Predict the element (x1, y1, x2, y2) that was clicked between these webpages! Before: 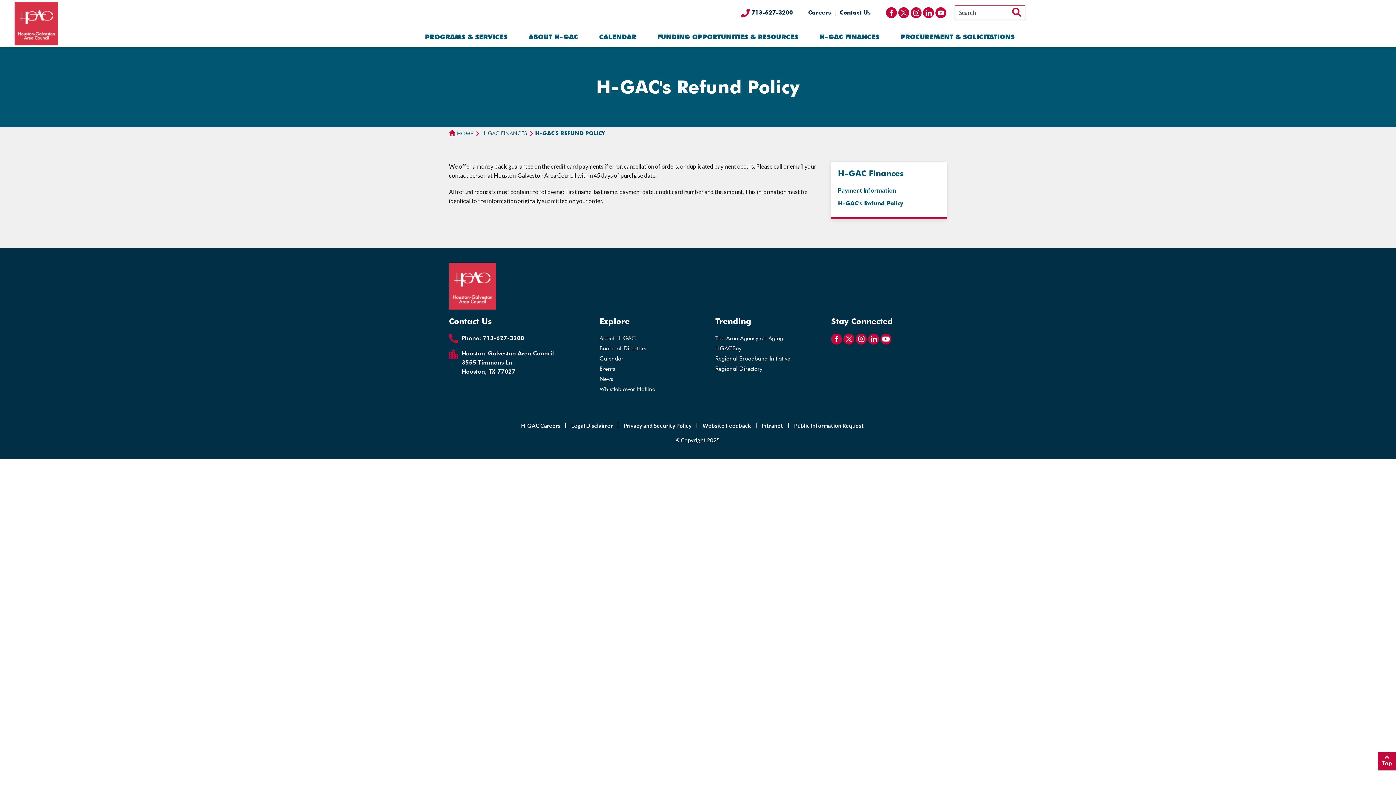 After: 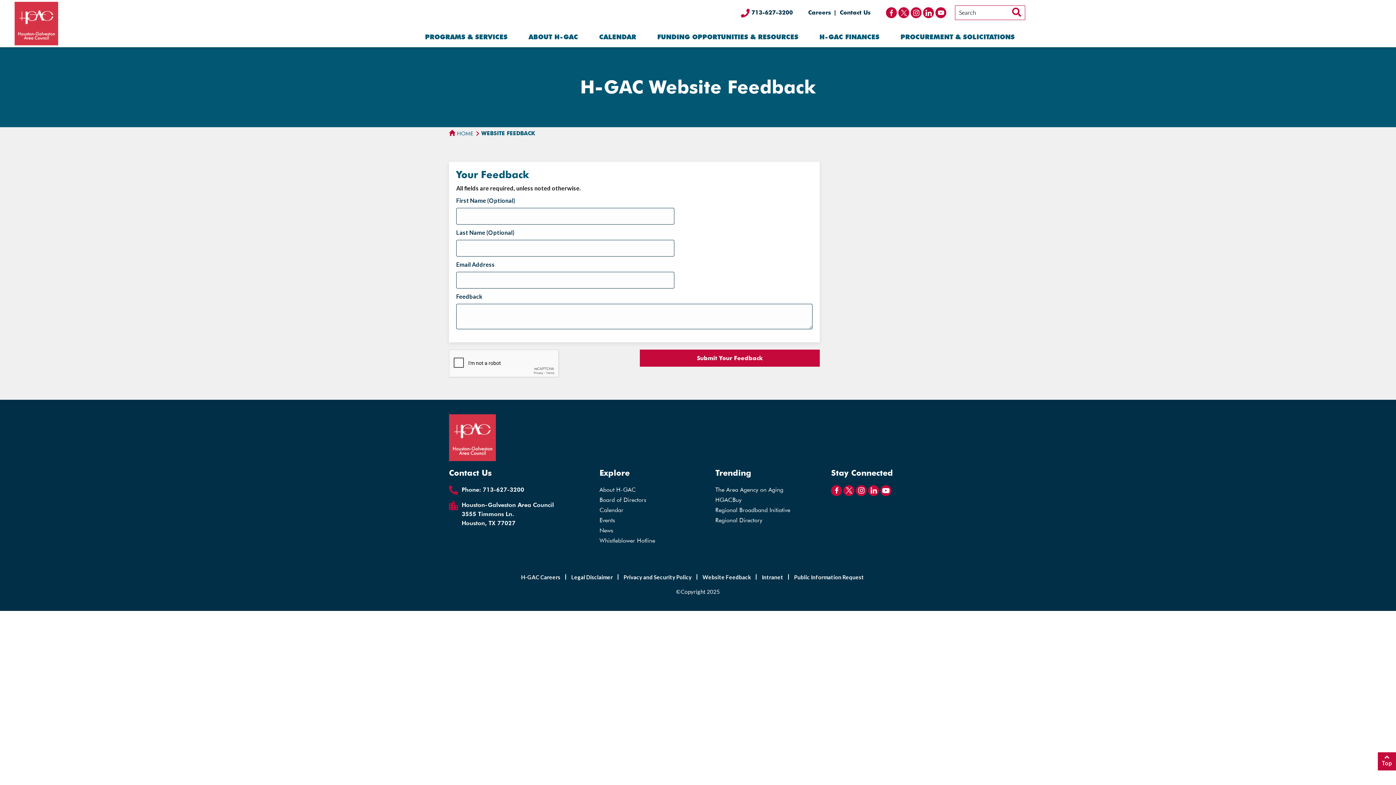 Action: bbox: (702, 422, 751, 428) label: Website Feedback